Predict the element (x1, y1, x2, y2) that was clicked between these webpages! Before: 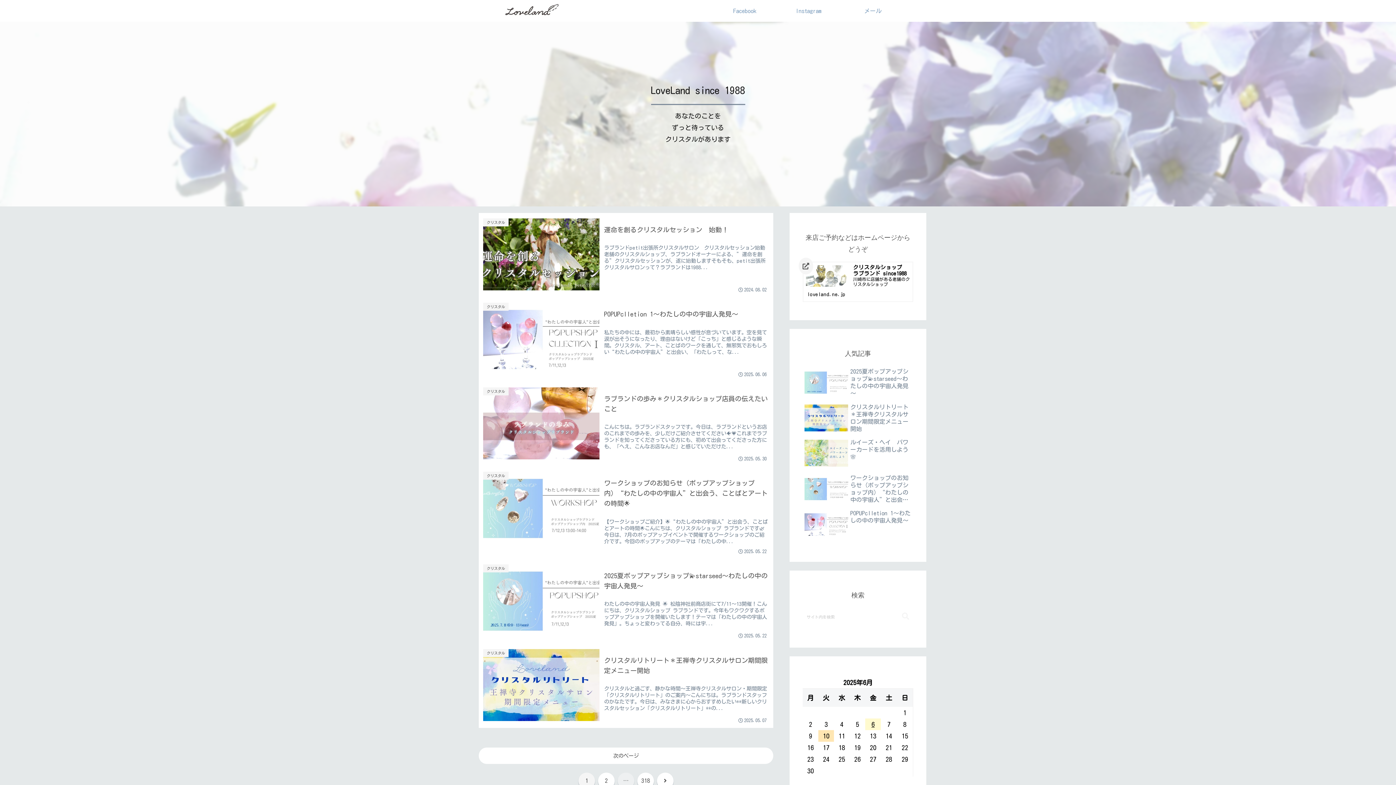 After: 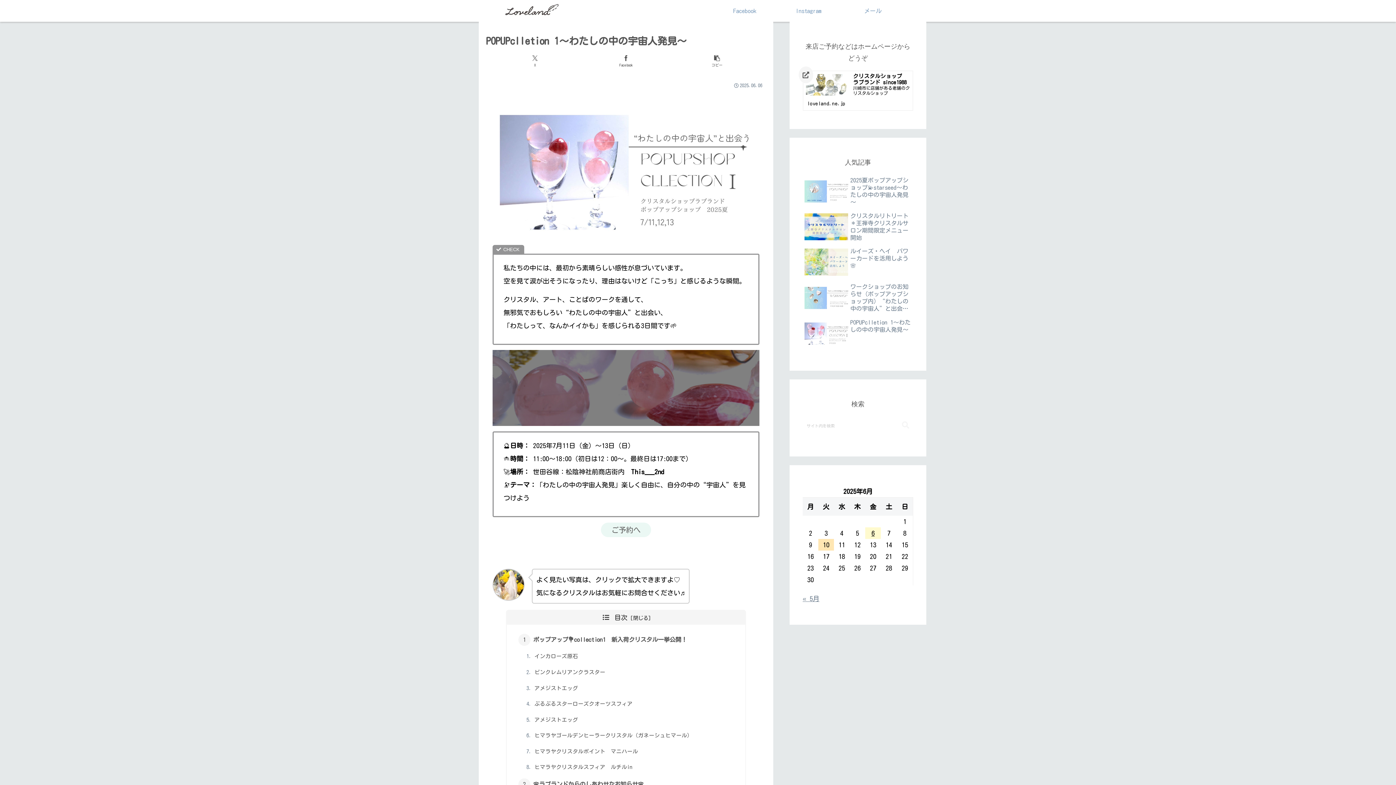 Action: bbox: (478, 297, 773, 382) label: クリスタル
POPUPclletion 1～わたしの中の宇宙人発見～
私たちの中には、最初から素晴らしい感性が息づいています。空を見て涙が出そうになったり、理由はないけど「こっち」と感じるような瞬間。クリスタル、アート、ことばのワークを通して、無邪気でおもしろい“わたしの中の宇宙人”と出会い、「わたしって、な...
2025.06.06